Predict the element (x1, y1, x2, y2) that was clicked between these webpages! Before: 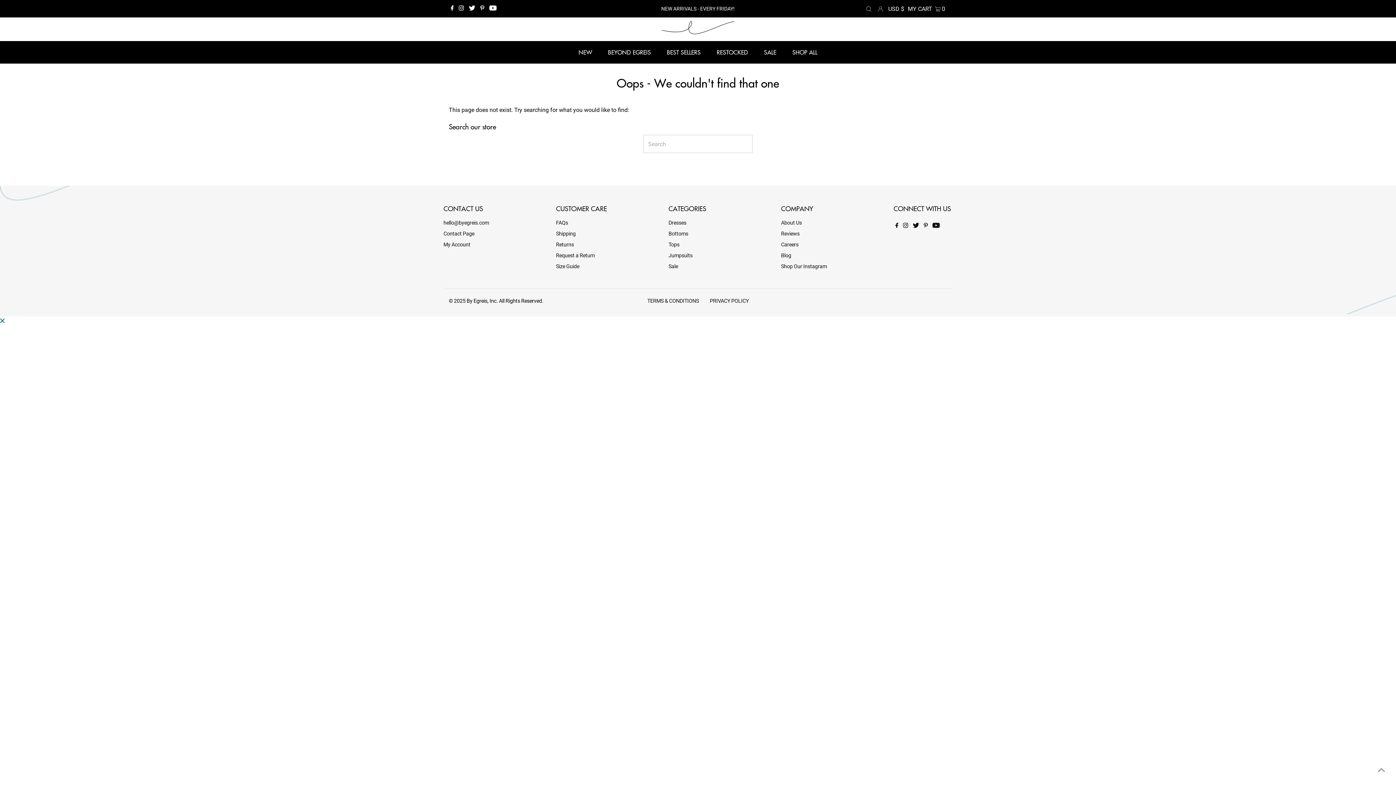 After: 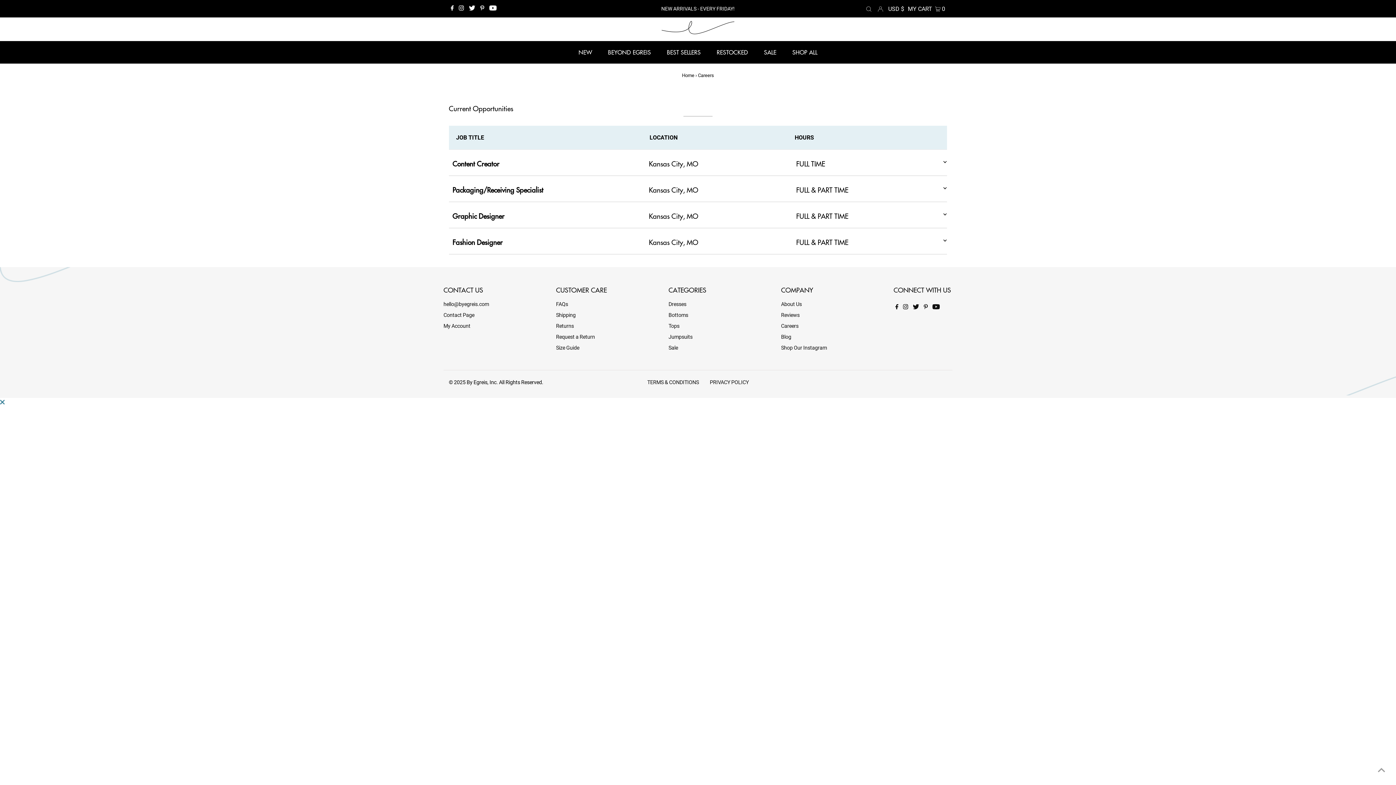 Action: bbox: (781, 241, 798, 248) label: Careers